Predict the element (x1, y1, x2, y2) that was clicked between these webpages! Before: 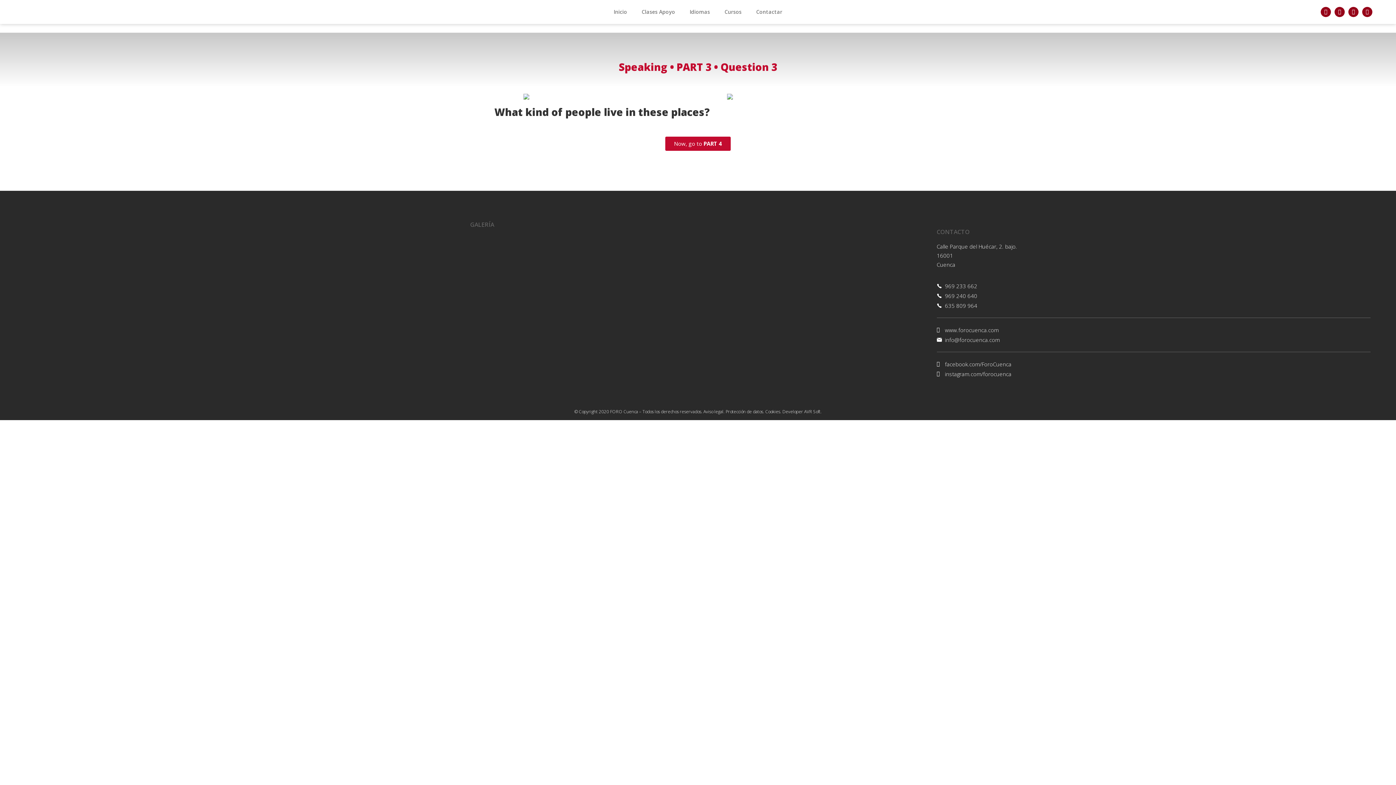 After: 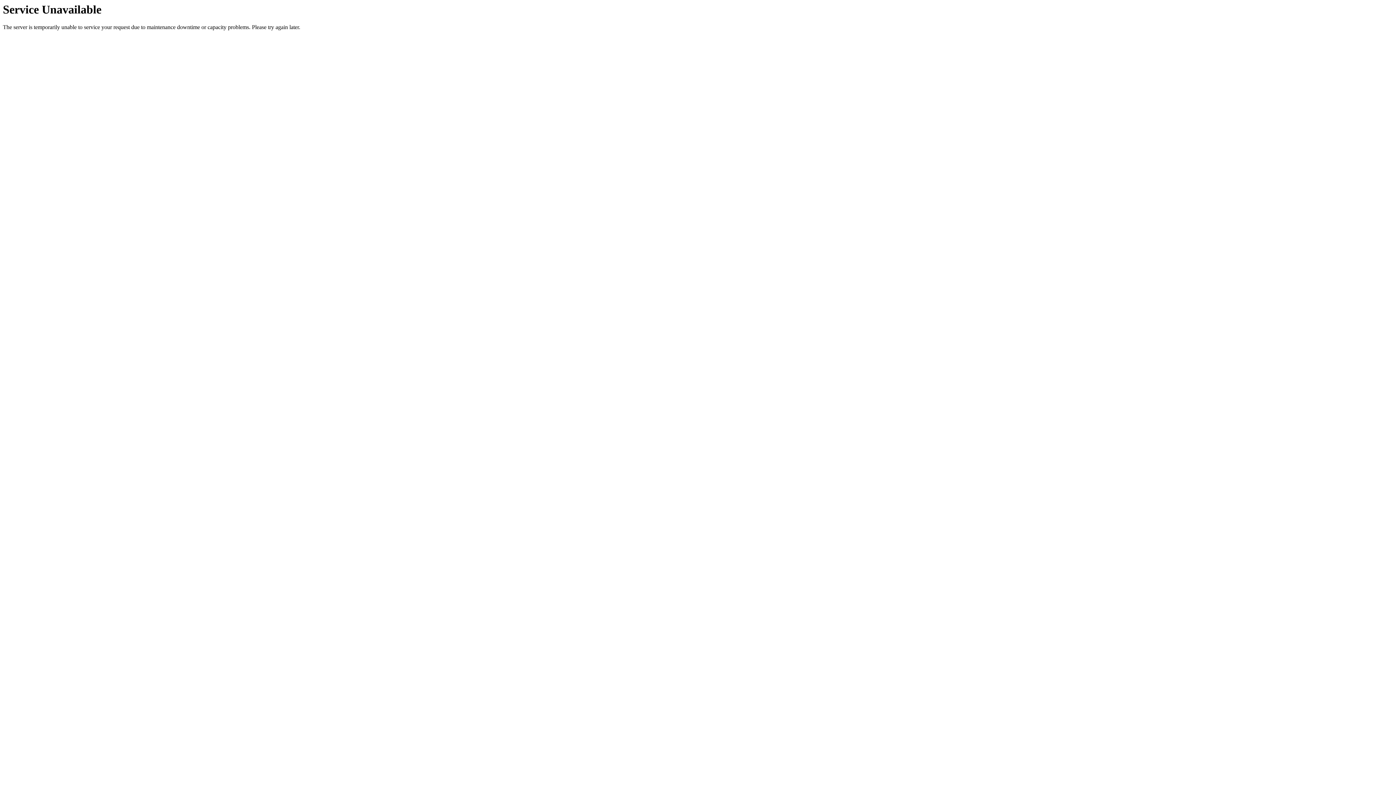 Action: bbox: (665, 136, 730, 151) label: Now, go to PART 4